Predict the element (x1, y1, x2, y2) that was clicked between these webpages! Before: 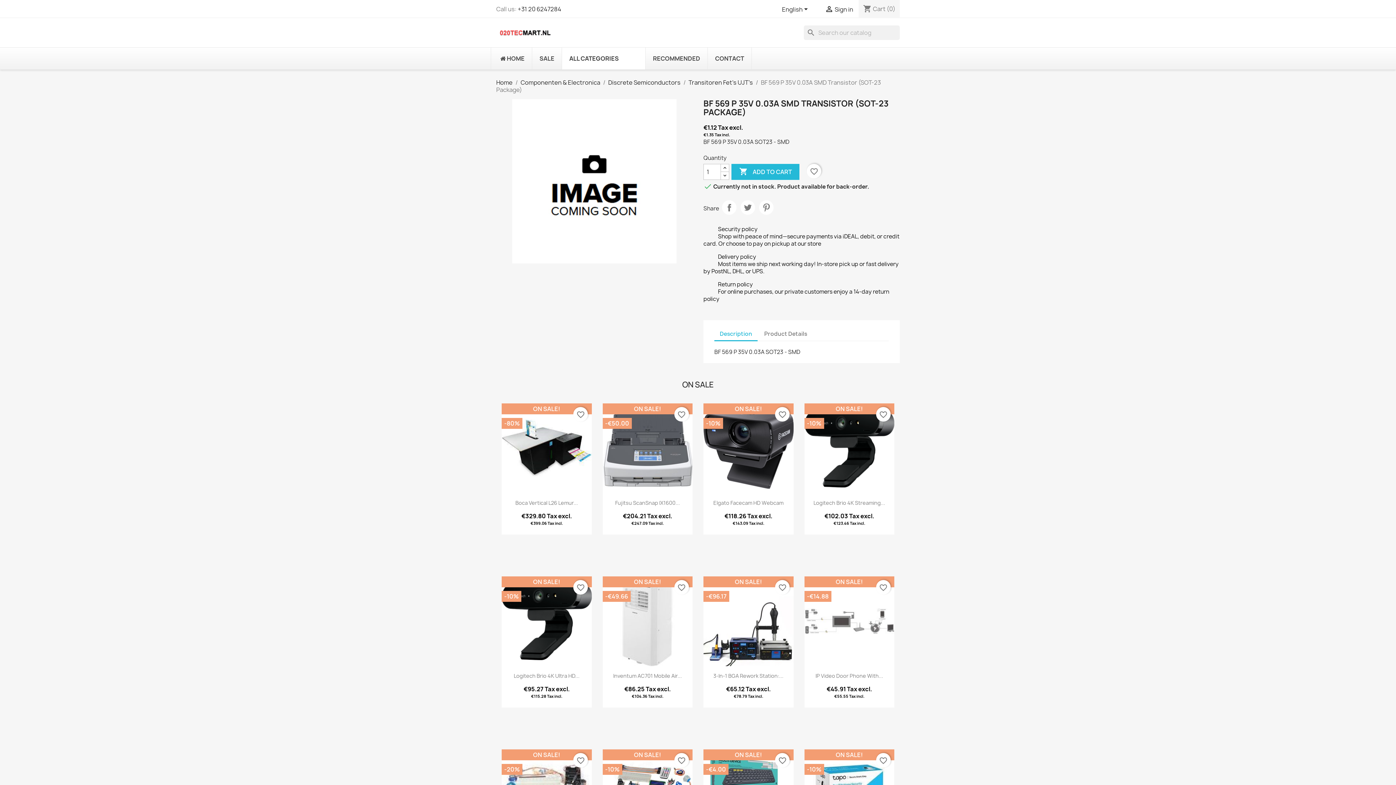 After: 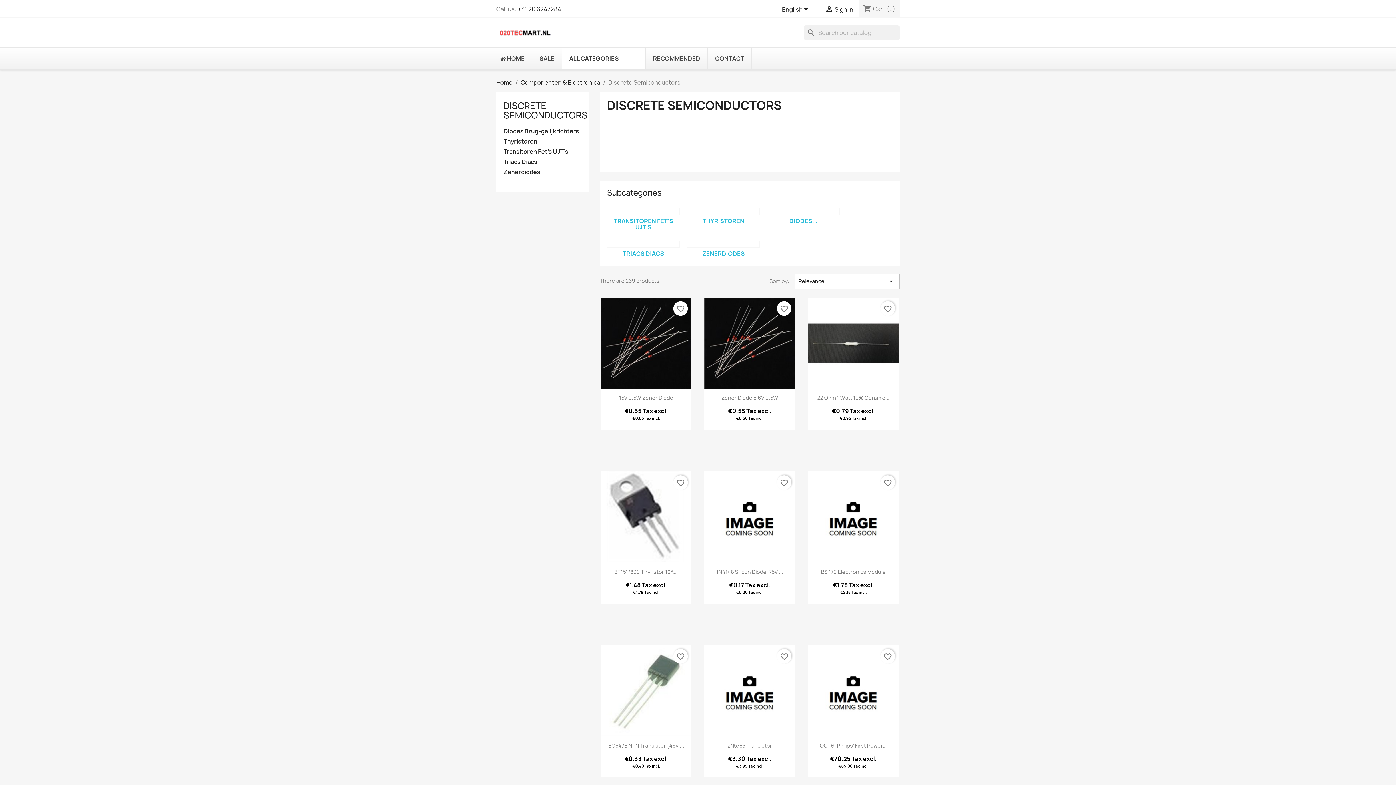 Action: label: Discrete Semiconductors bbox: (608, 78, 680, 86)